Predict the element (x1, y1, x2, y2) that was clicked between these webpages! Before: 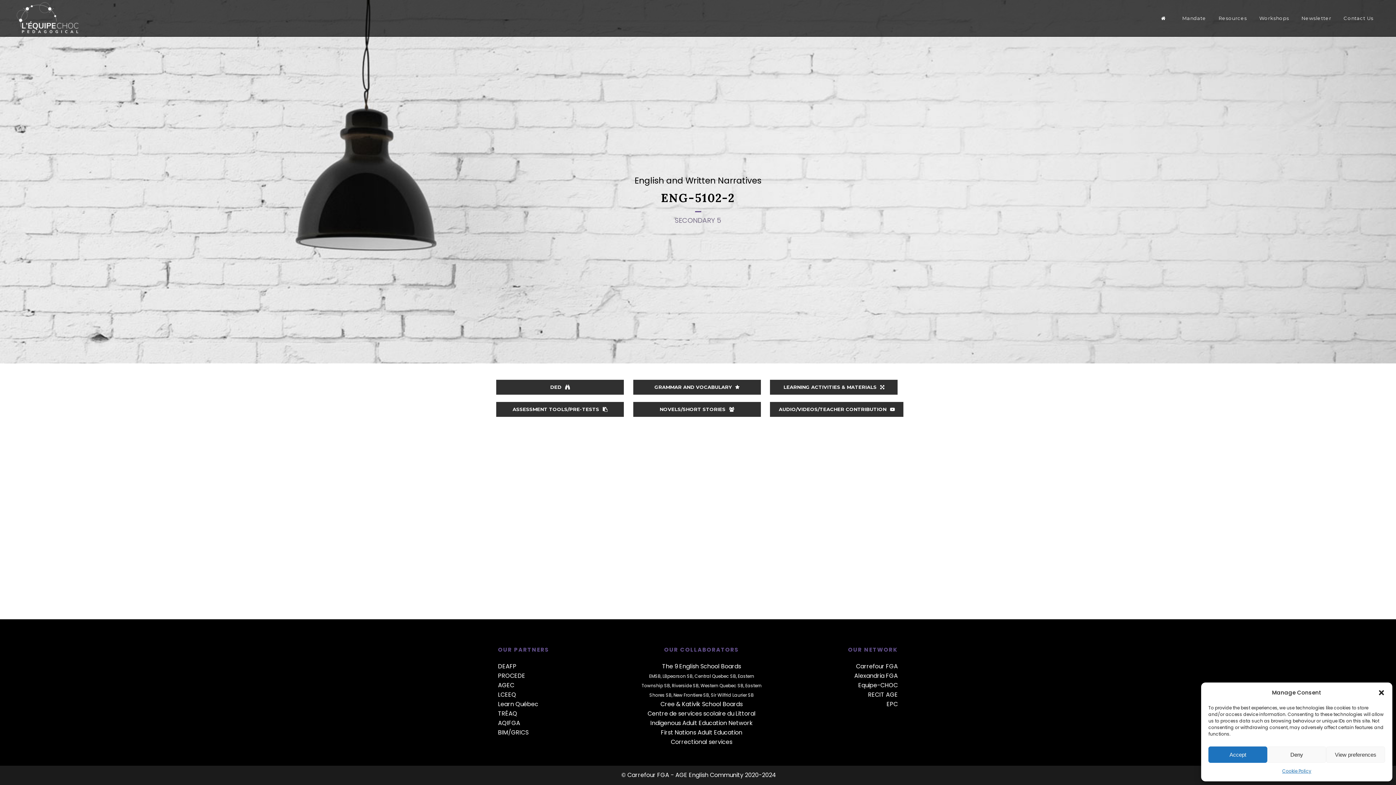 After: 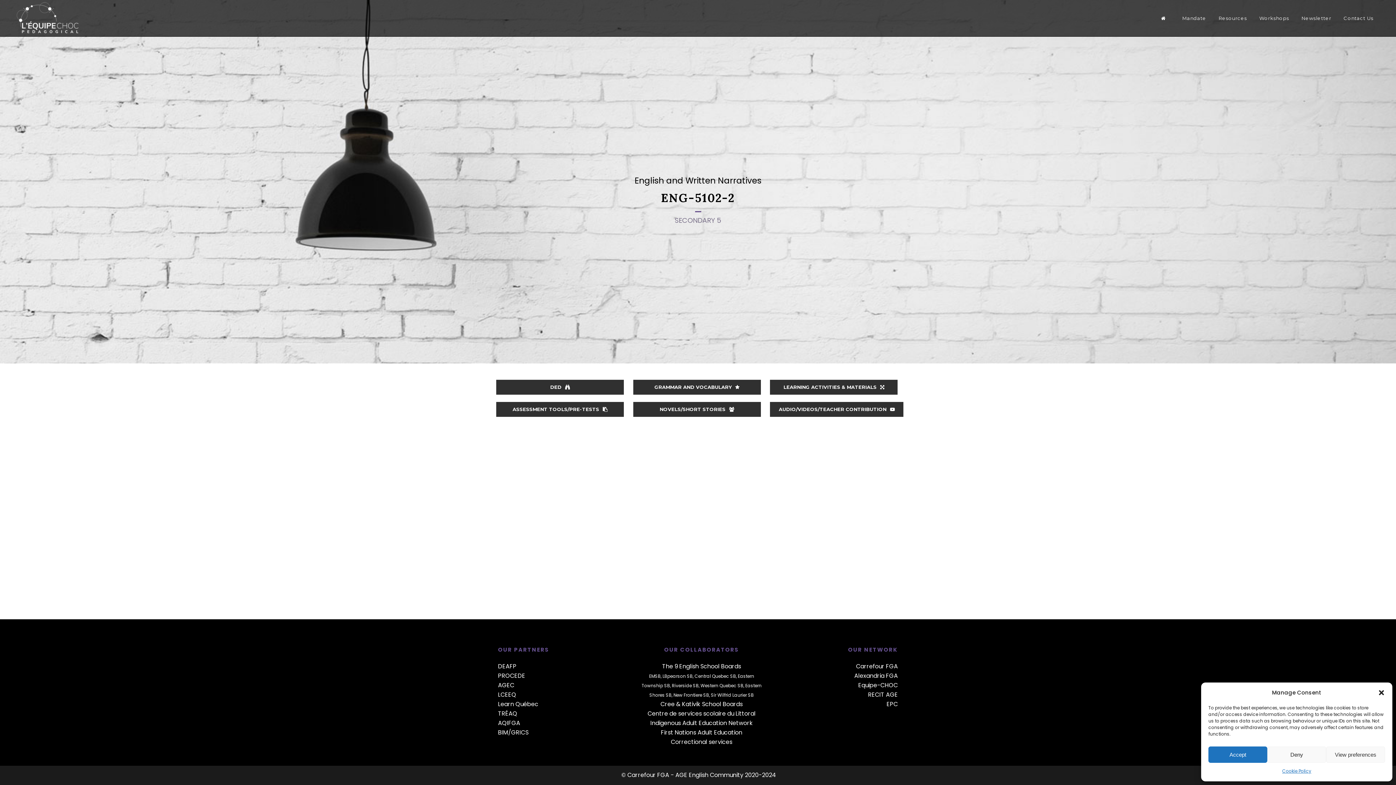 Action: label: Learn Québec bbox: (498, 700, 538, 708)